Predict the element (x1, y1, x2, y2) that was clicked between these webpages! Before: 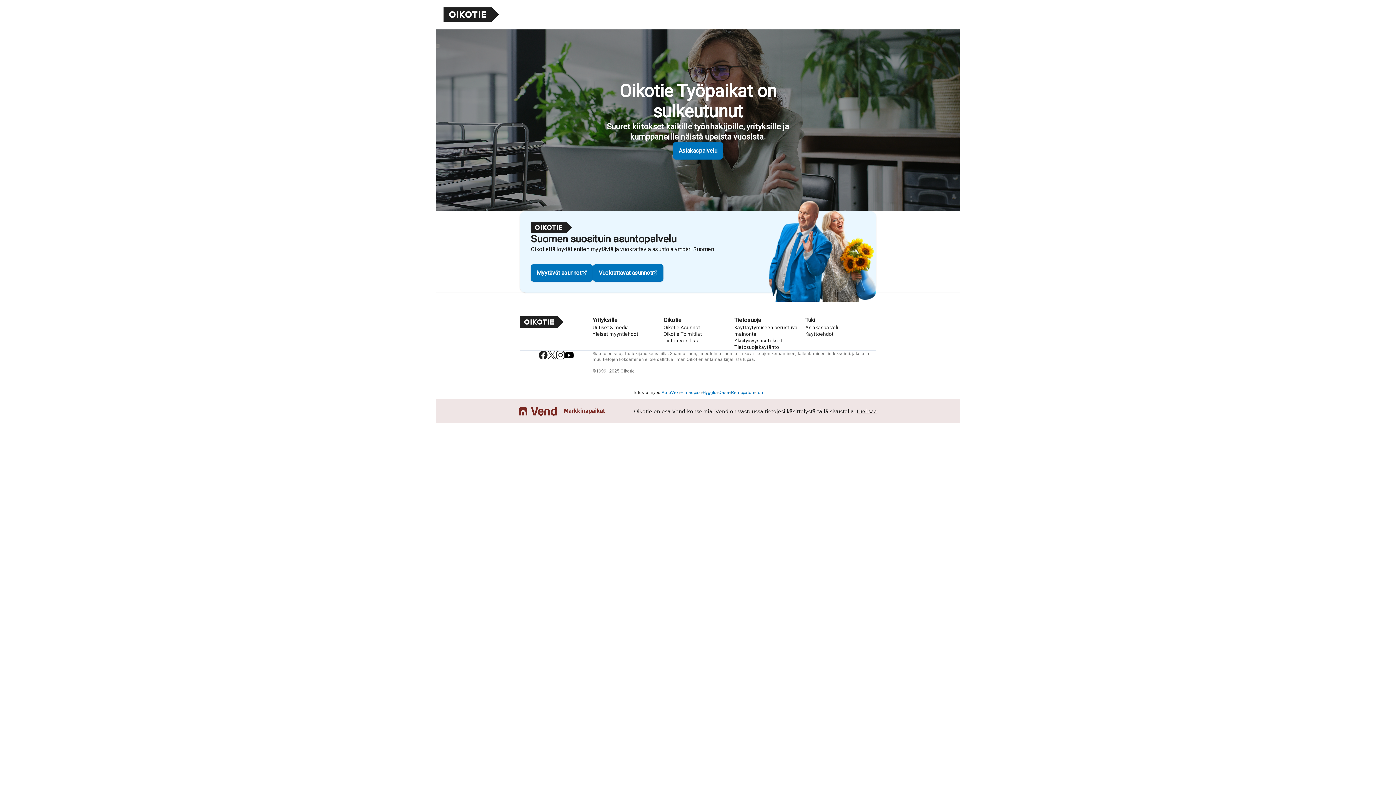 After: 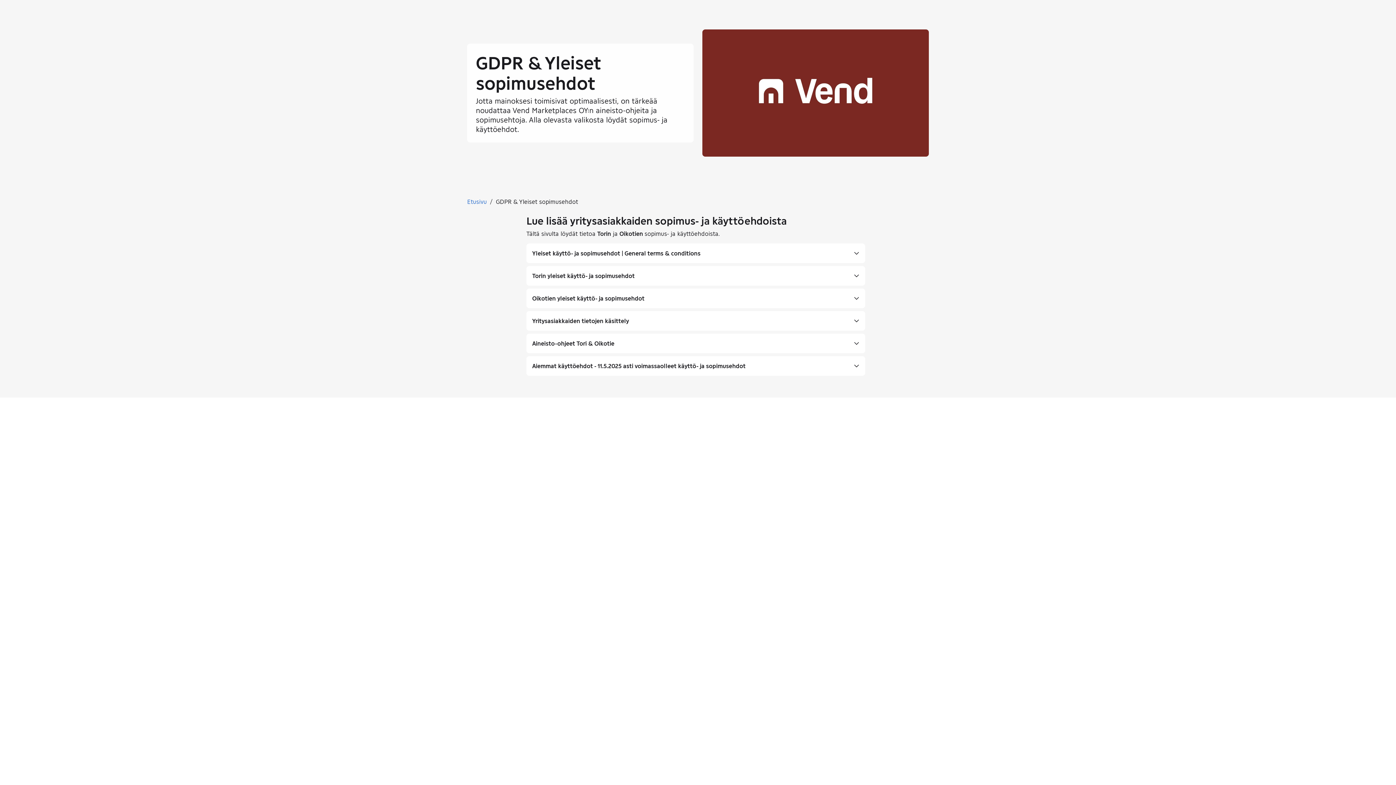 Action: label: Yleiset myyntiehdot bbox: (592, 330, 638, 337)